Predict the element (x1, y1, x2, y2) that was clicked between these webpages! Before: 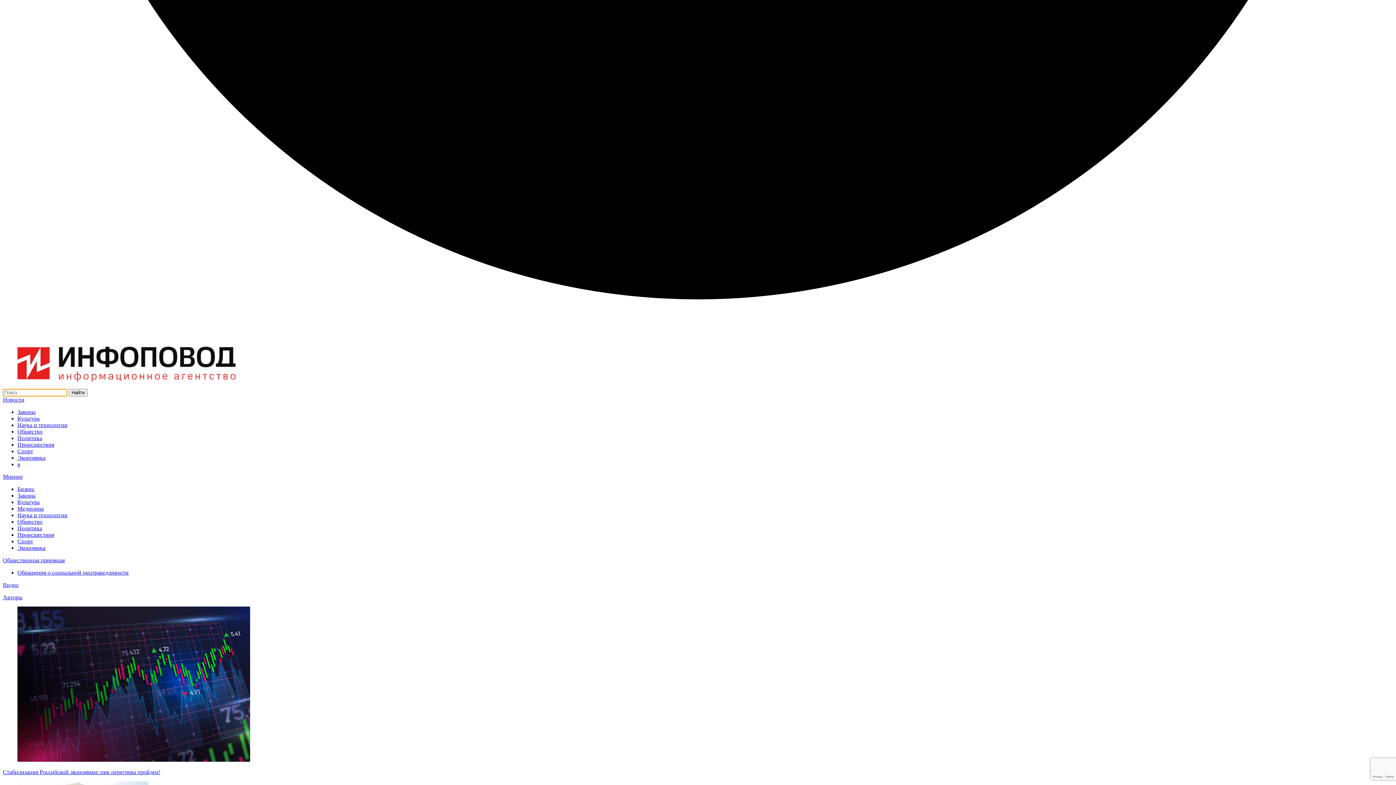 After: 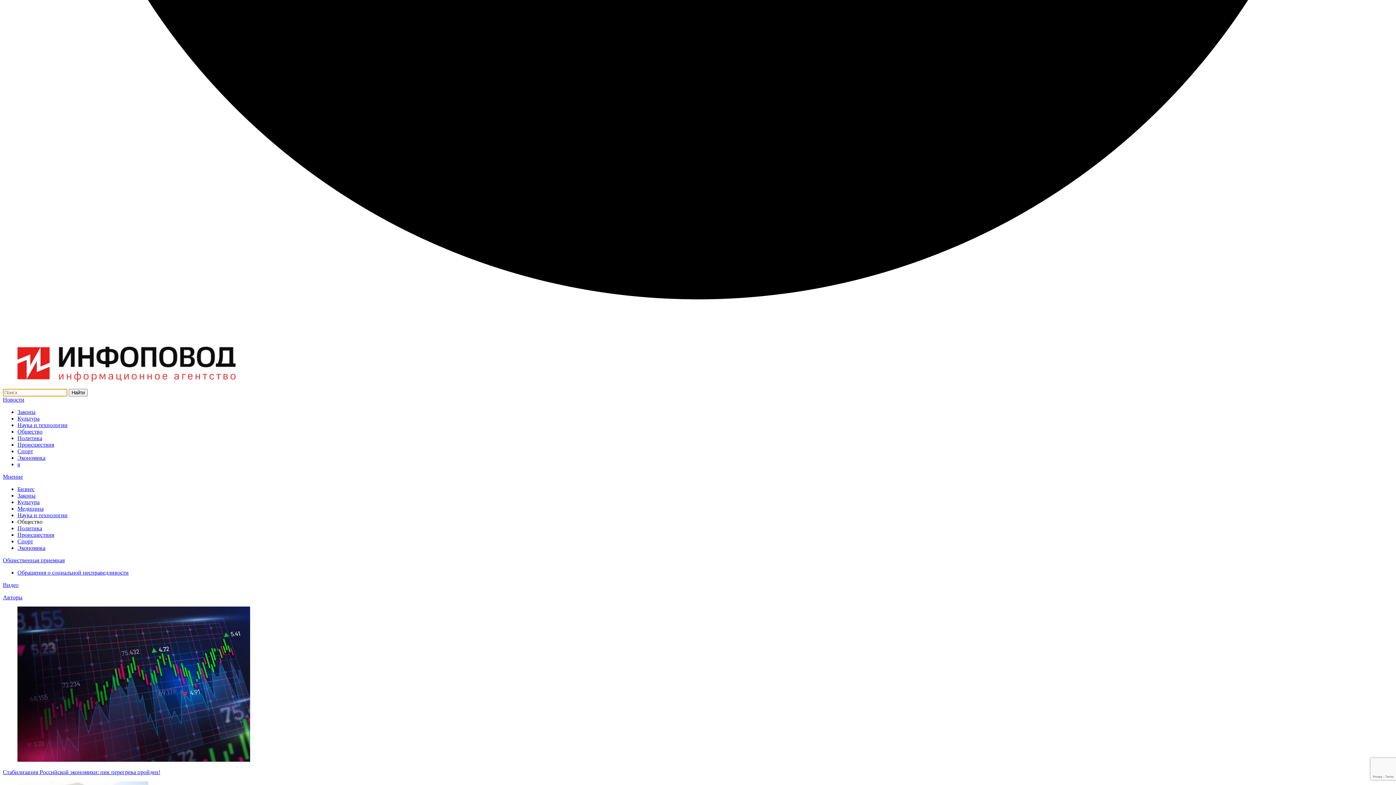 Action: label: Общество bbox: (17, 518, 42, 525)